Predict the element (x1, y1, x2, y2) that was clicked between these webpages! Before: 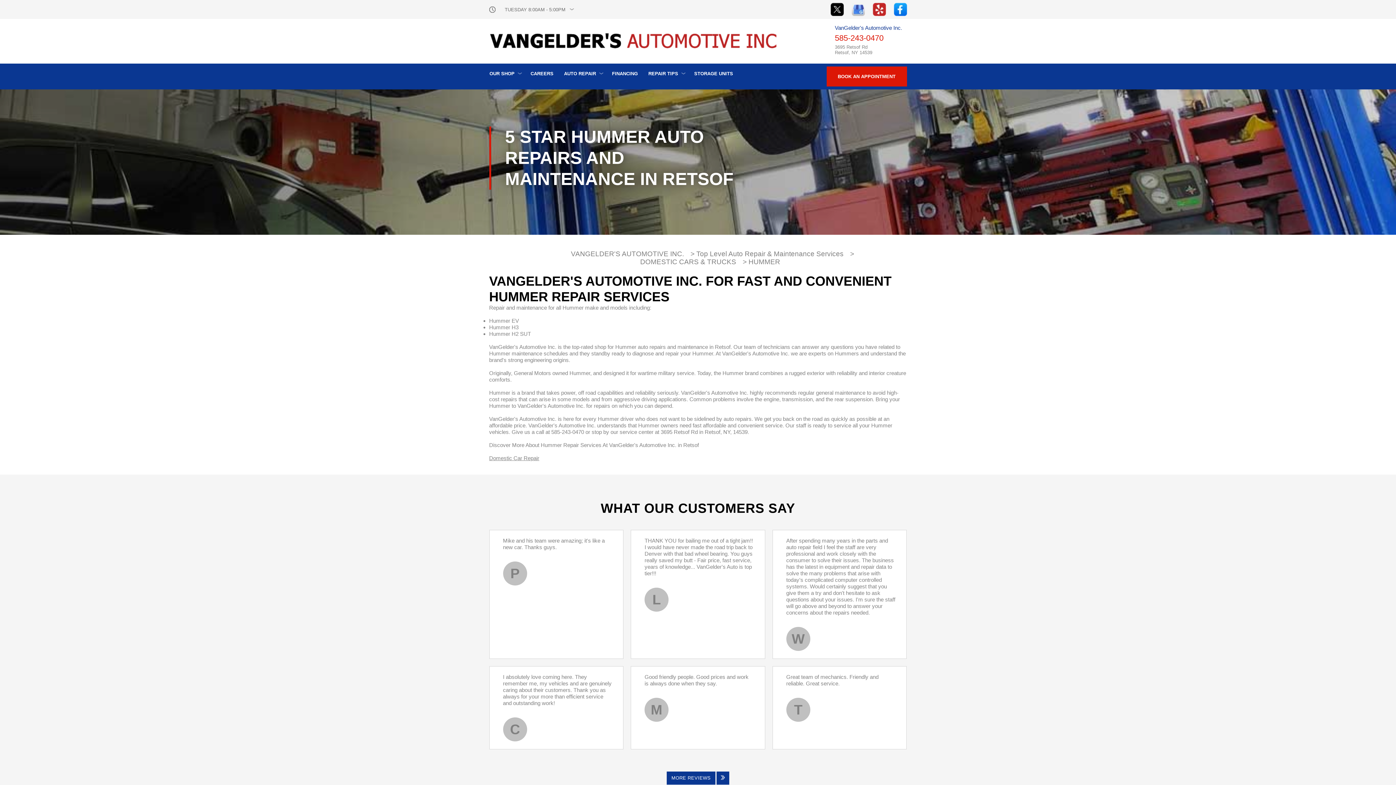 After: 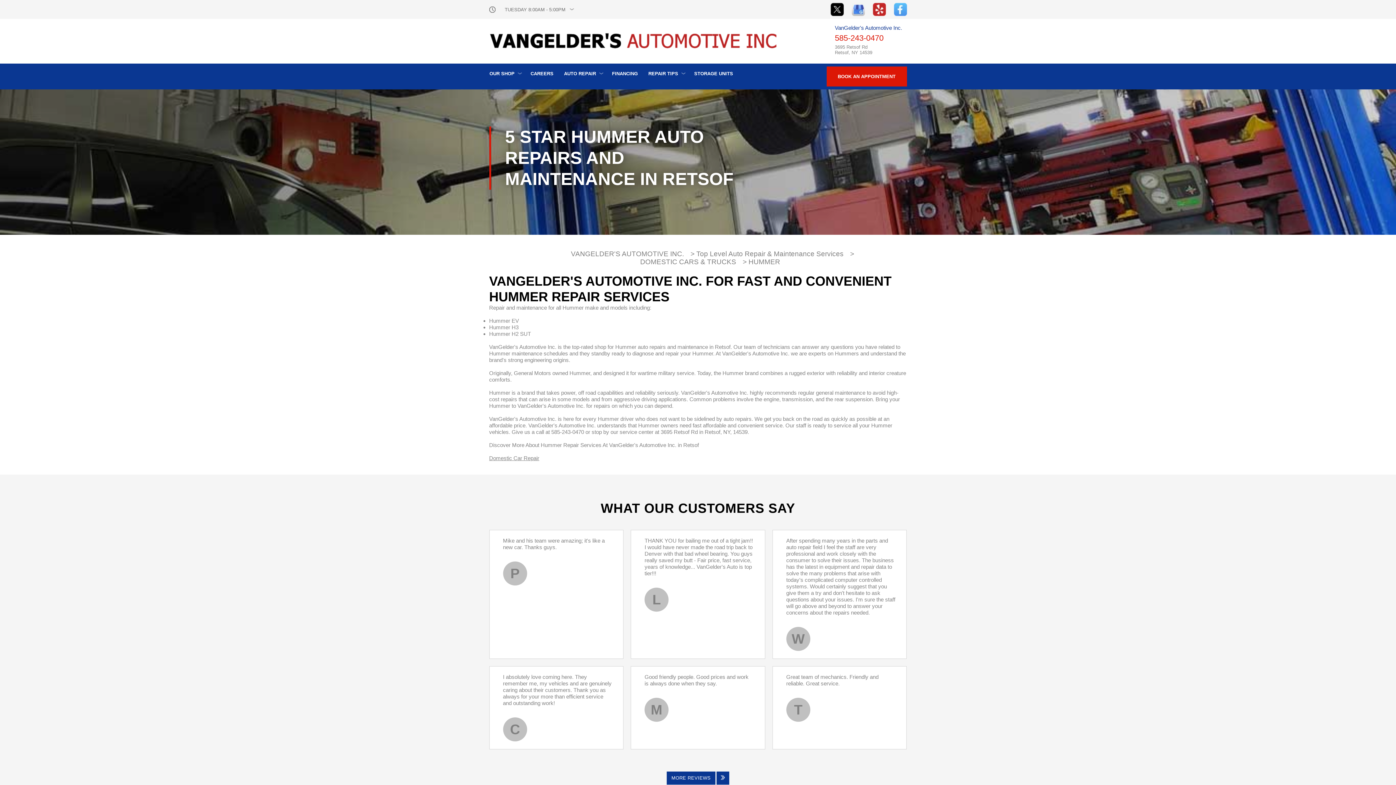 Action: bbox: (894, 5, 907, 11)